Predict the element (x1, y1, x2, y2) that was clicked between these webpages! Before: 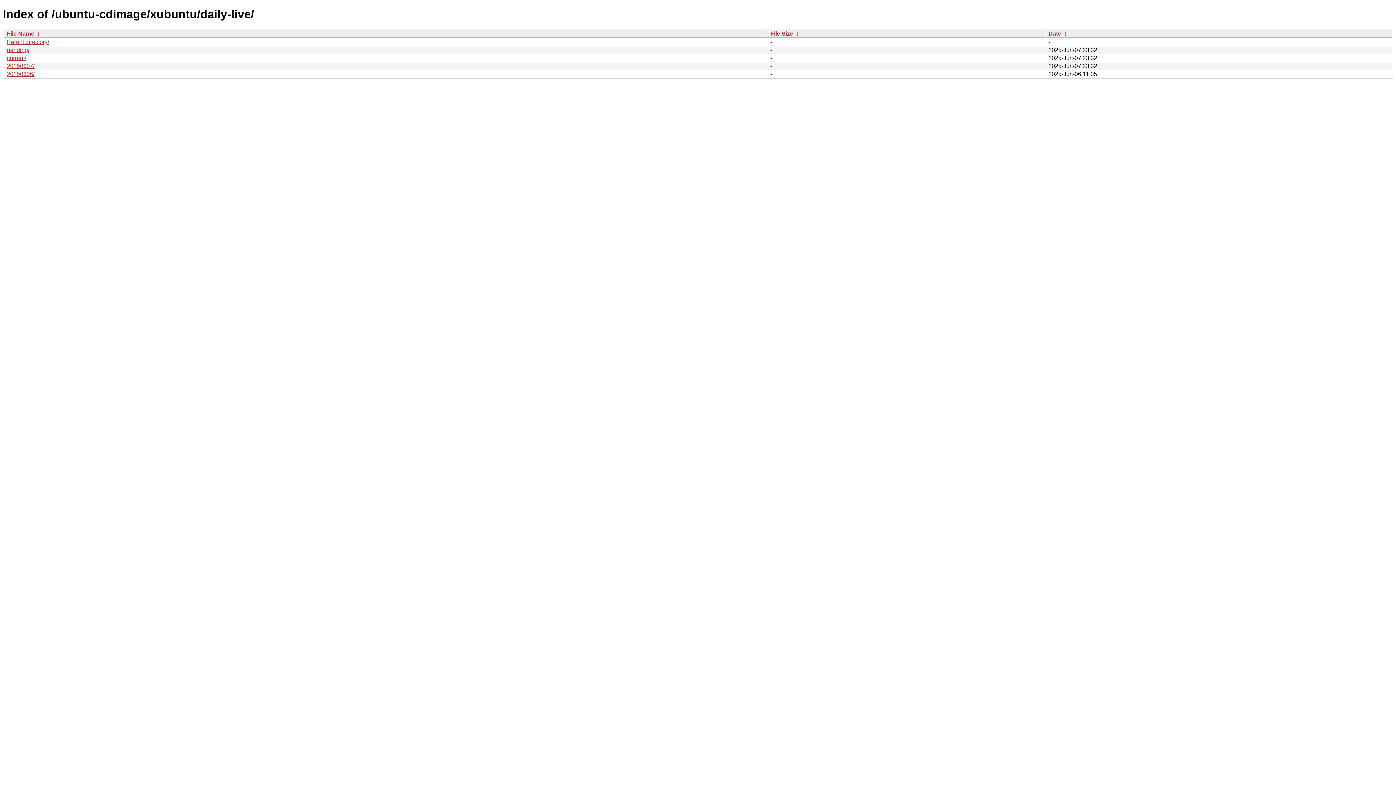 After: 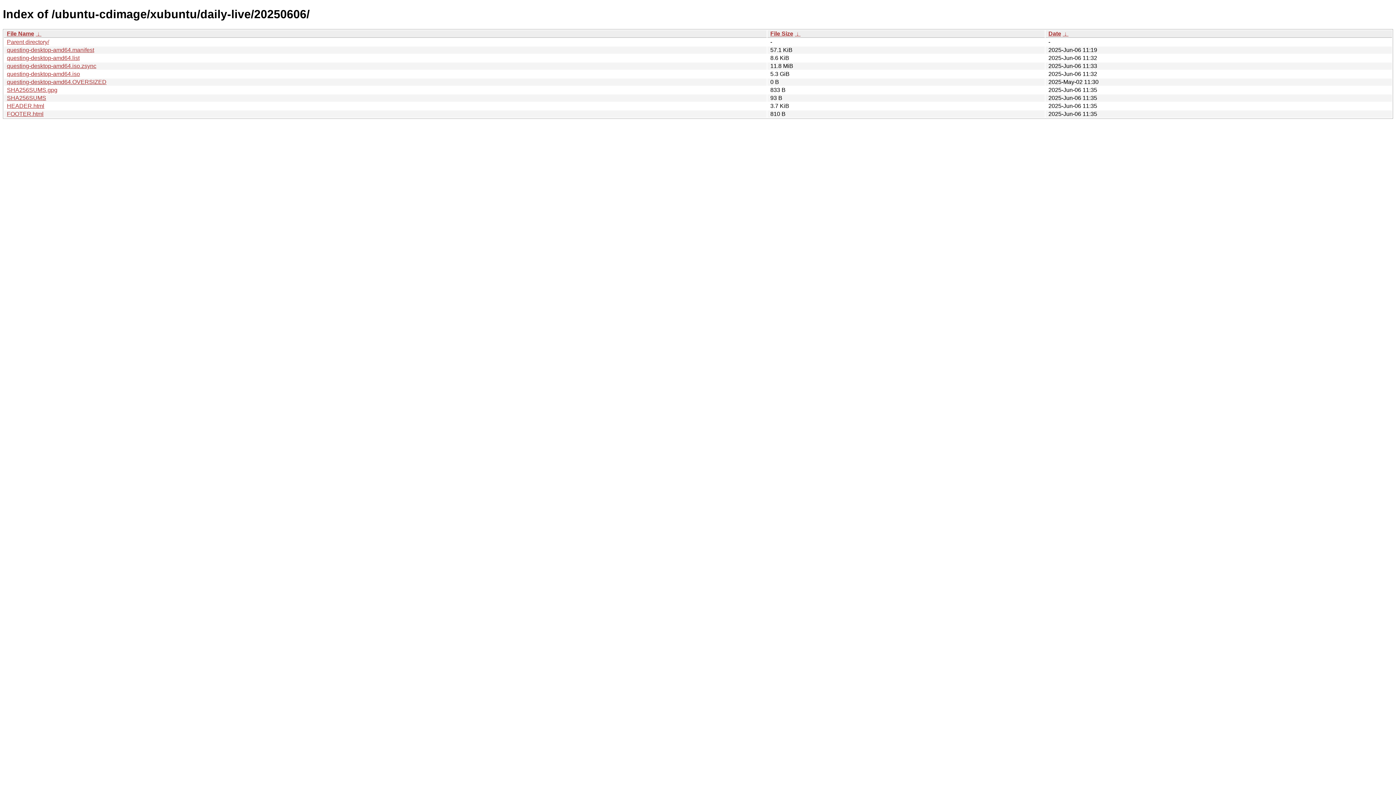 Action: bbox: (6, 70, 34, 77) label: 20250606/